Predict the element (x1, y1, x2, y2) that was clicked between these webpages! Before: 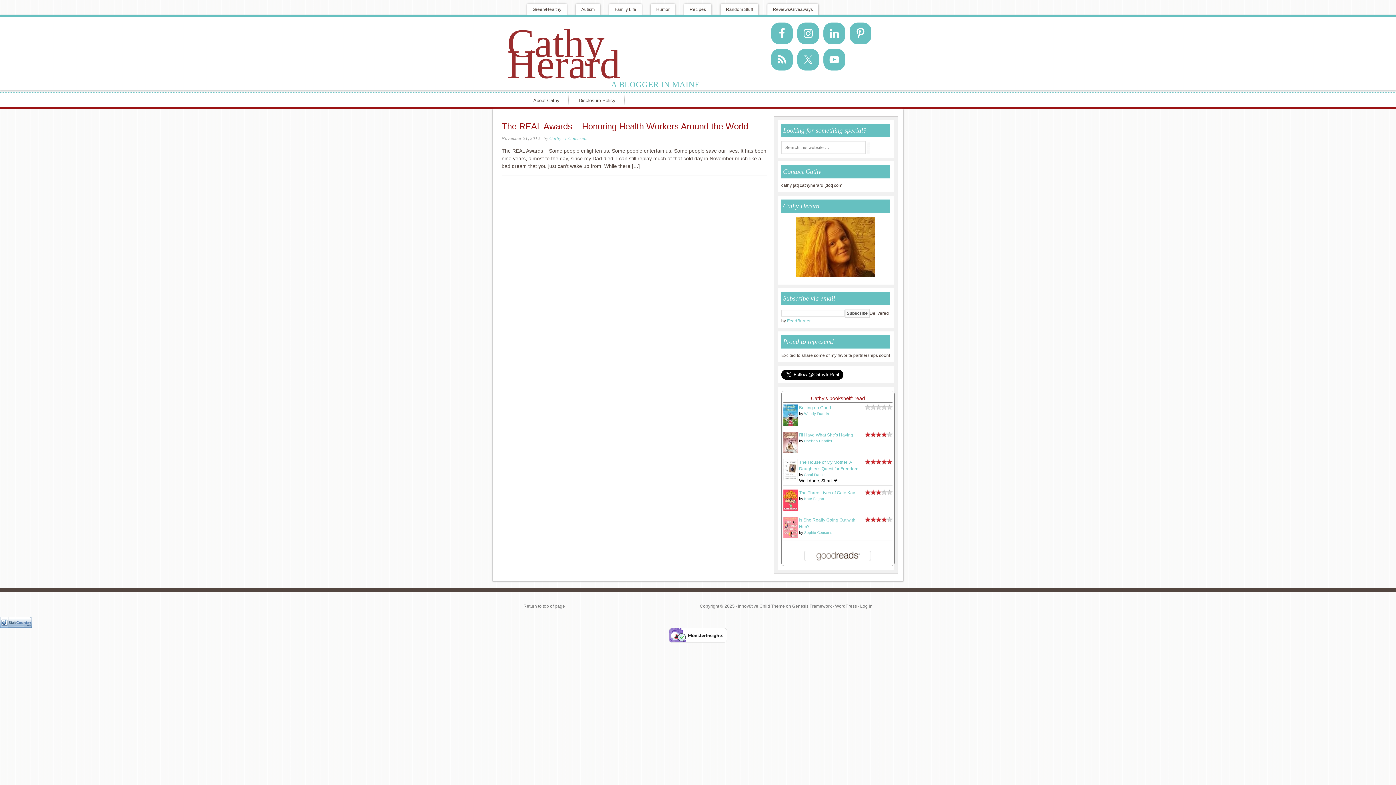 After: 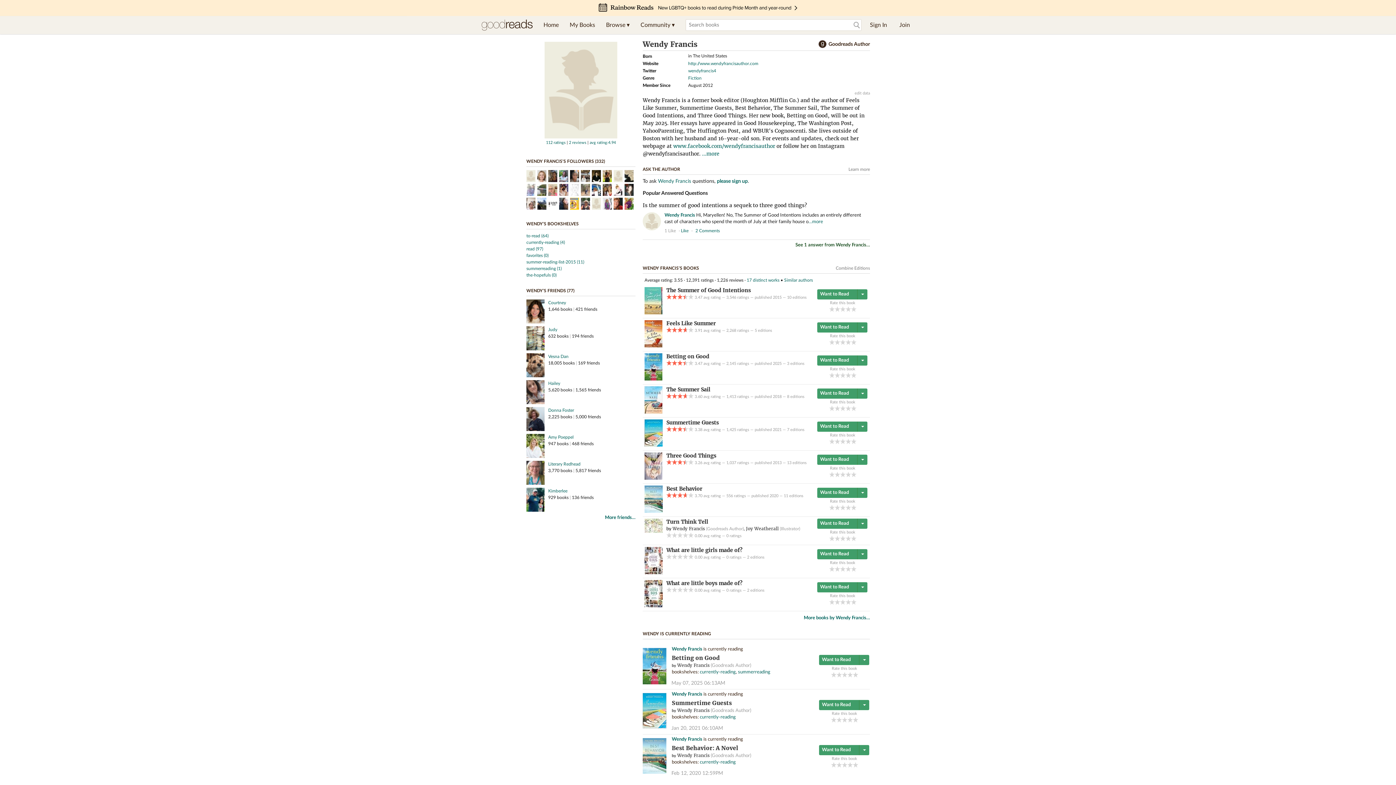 Action: bbox: (804, 412, 829, 416) label: Wendy Francis